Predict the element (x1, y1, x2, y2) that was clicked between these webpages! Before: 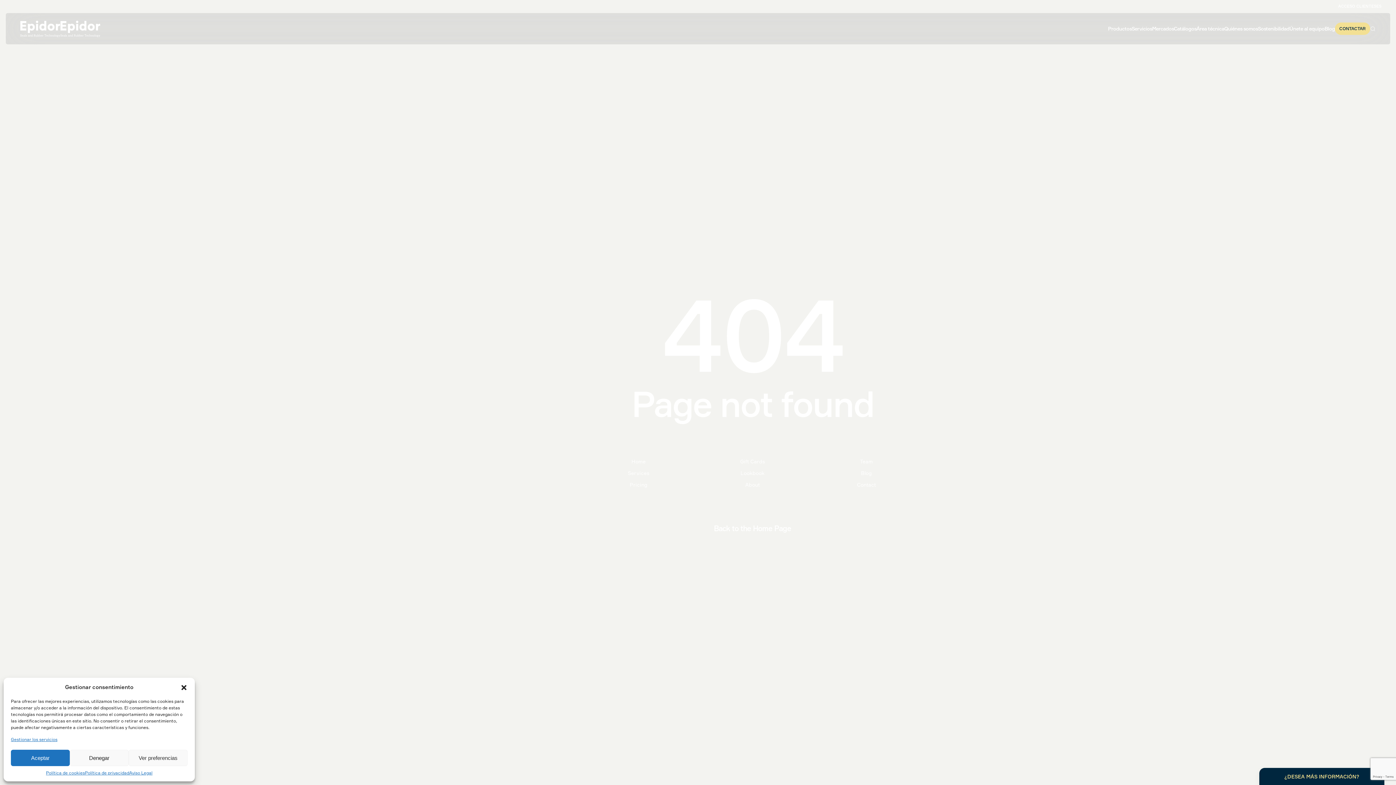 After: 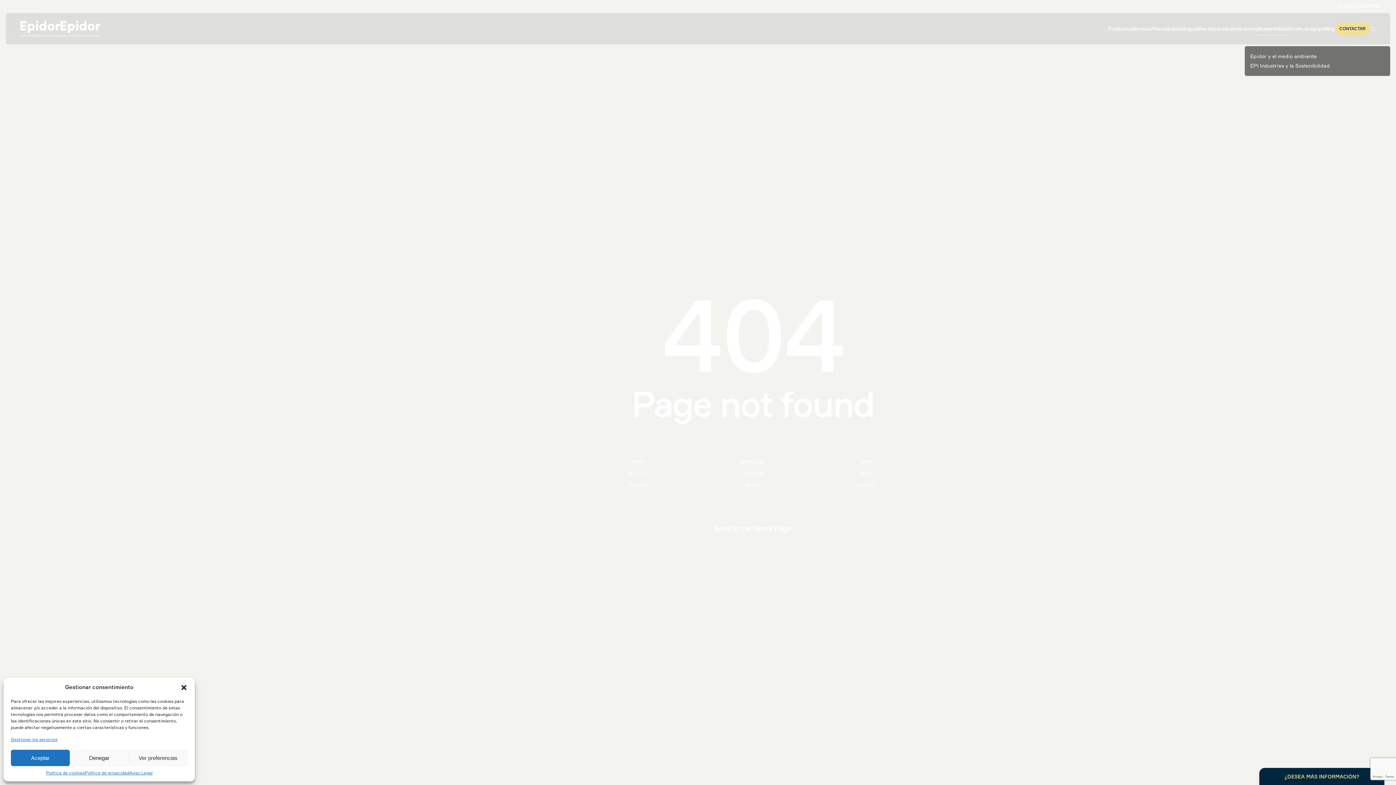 Action: bbox: (1258, 20, 1289, 37) label: Sostenibilidad